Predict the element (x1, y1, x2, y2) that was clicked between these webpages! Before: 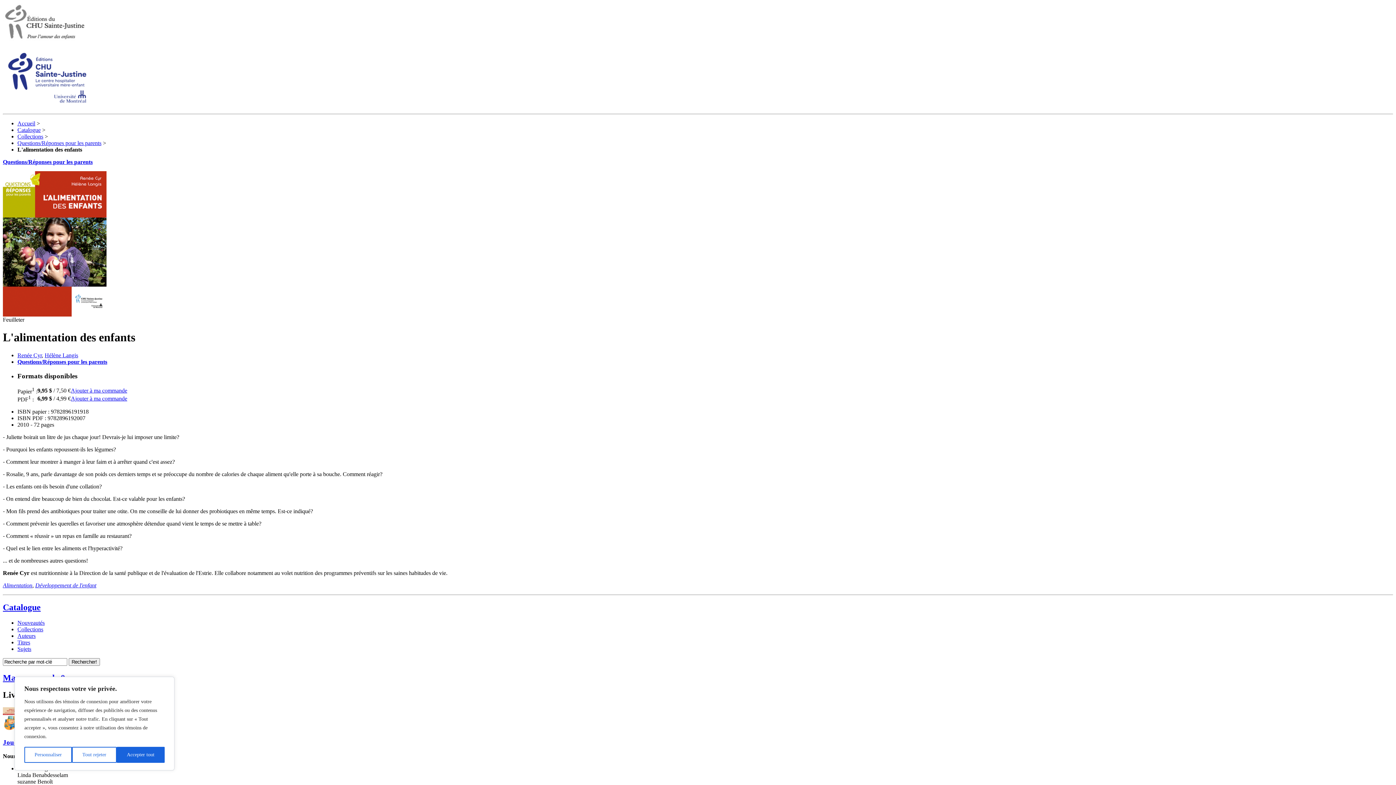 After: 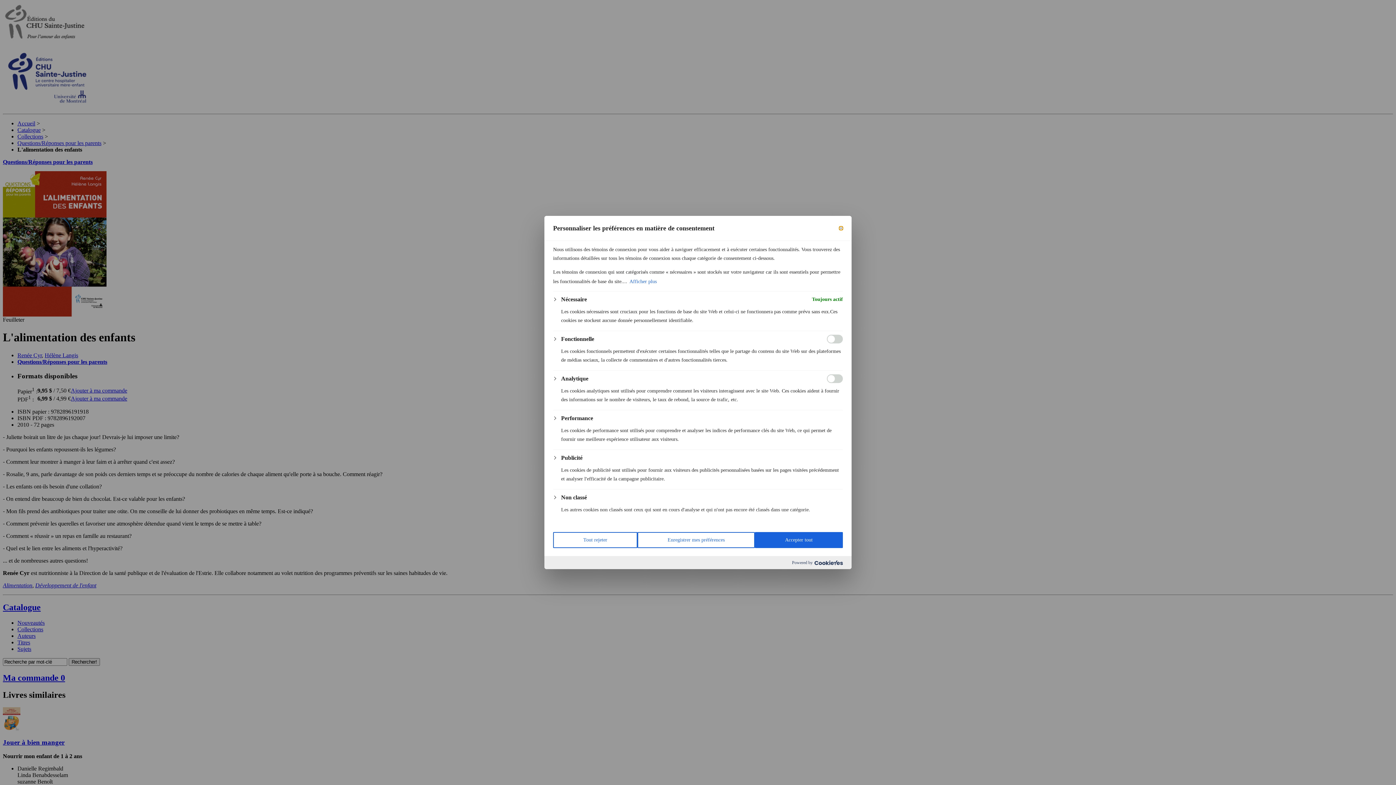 Action: label: Personnaliser bbox: (24, 747, 72, 763)